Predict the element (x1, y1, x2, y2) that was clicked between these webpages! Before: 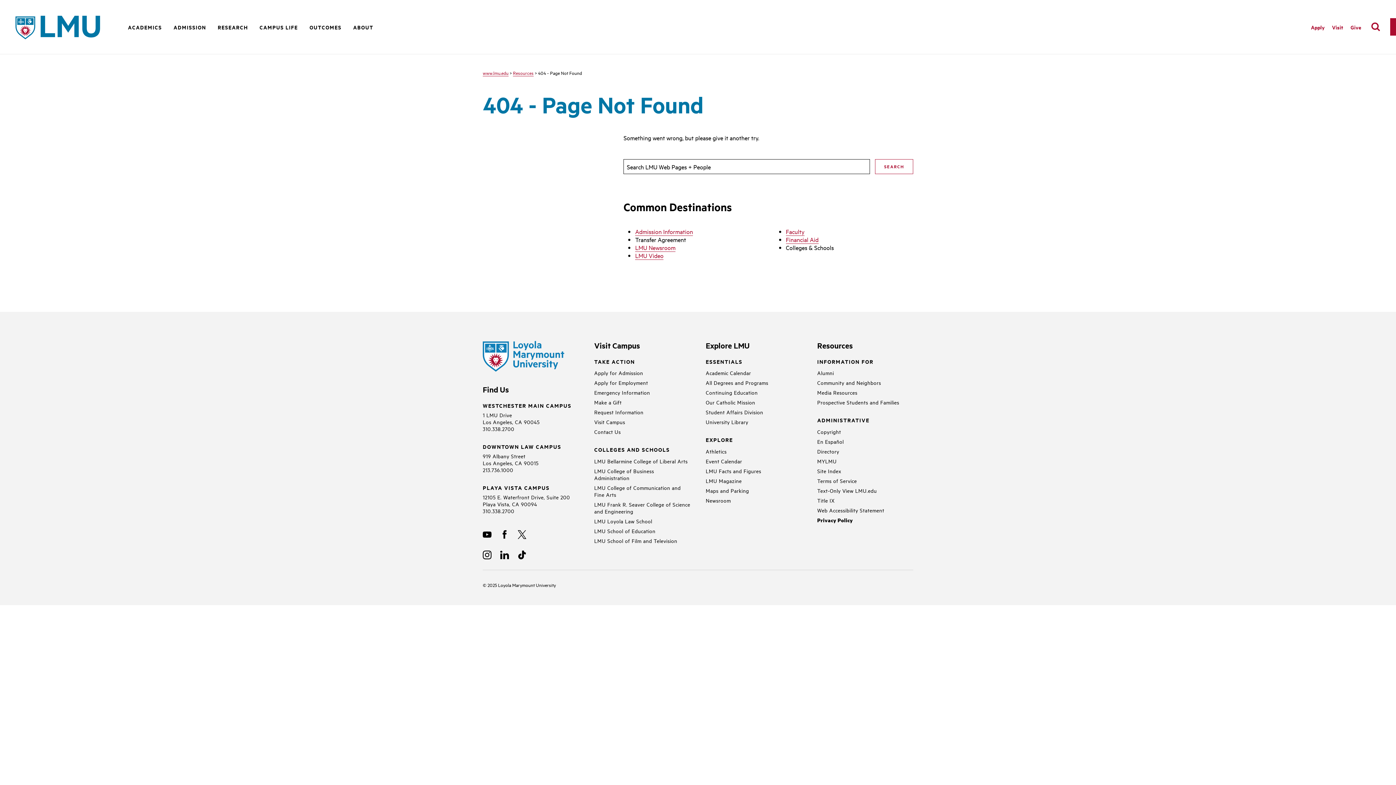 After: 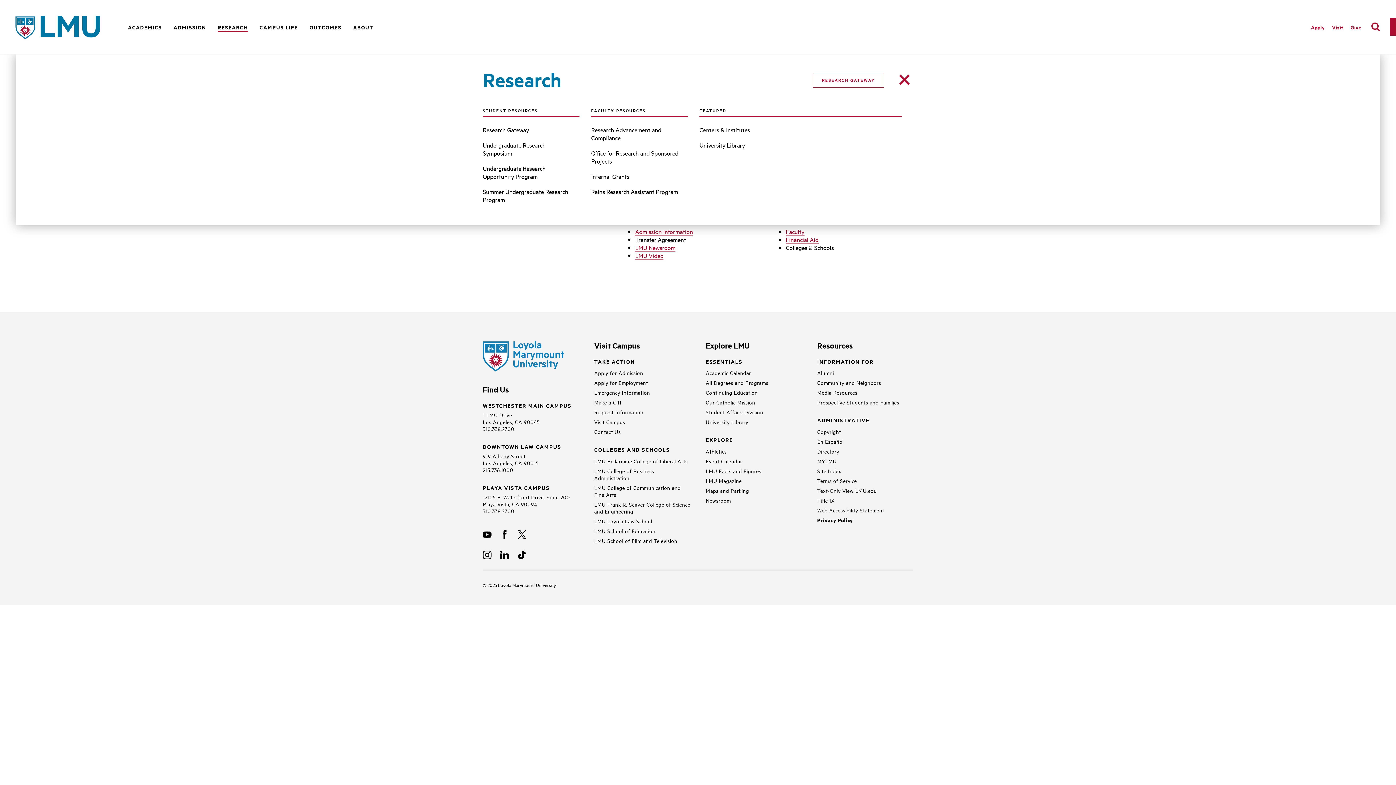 Action: label: Research bbox: (217, 23, 248, 32)